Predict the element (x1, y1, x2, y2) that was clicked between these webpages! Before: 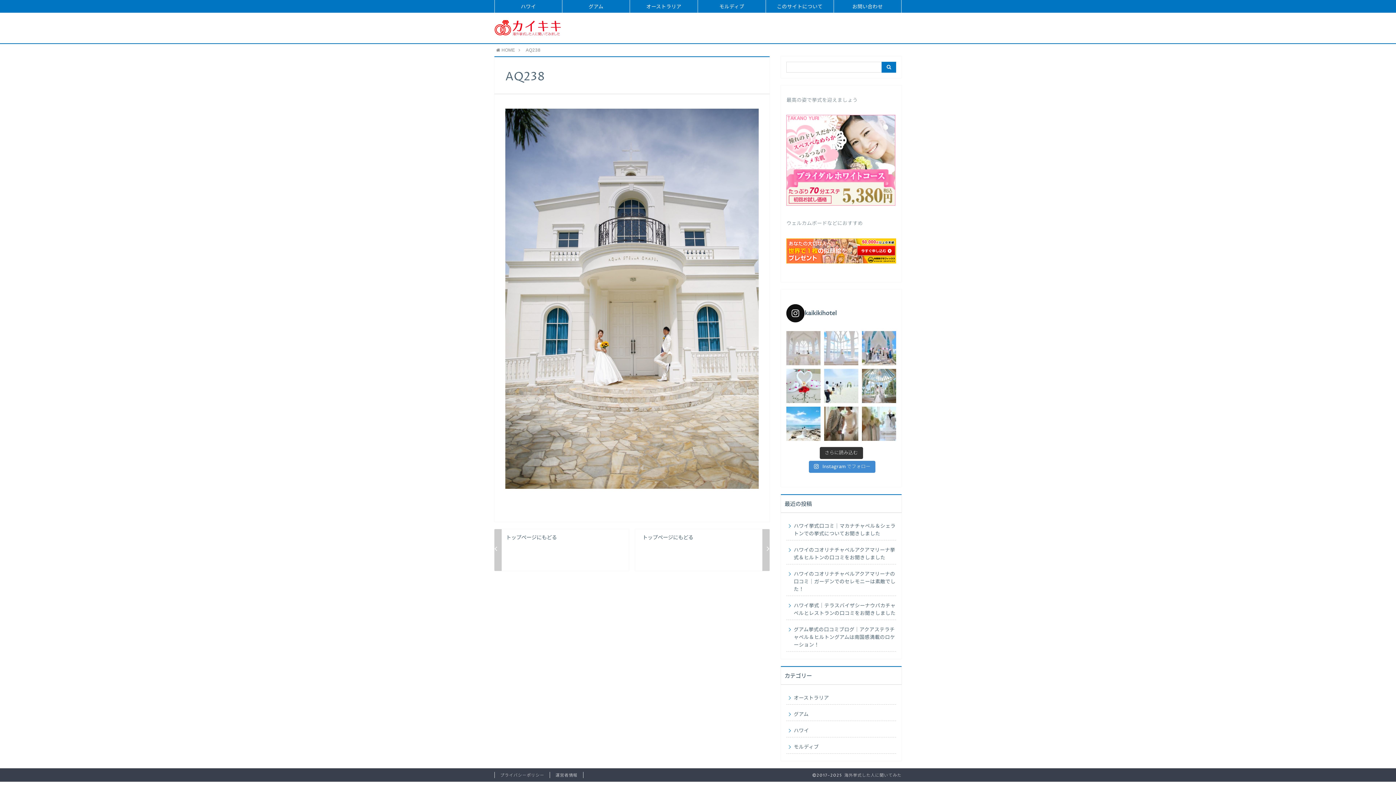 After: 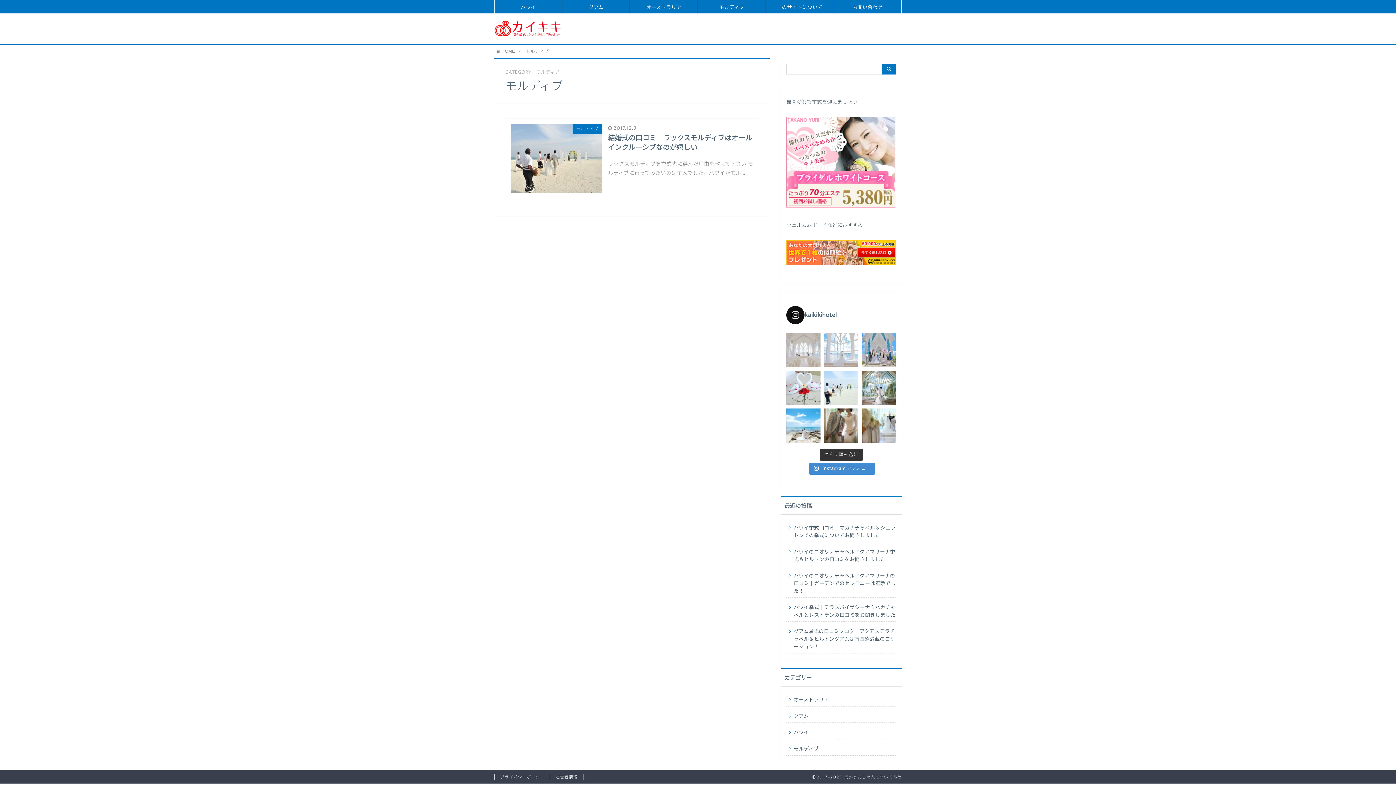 Action: label: モルディブ bbox: (698, 0, 765, 12)